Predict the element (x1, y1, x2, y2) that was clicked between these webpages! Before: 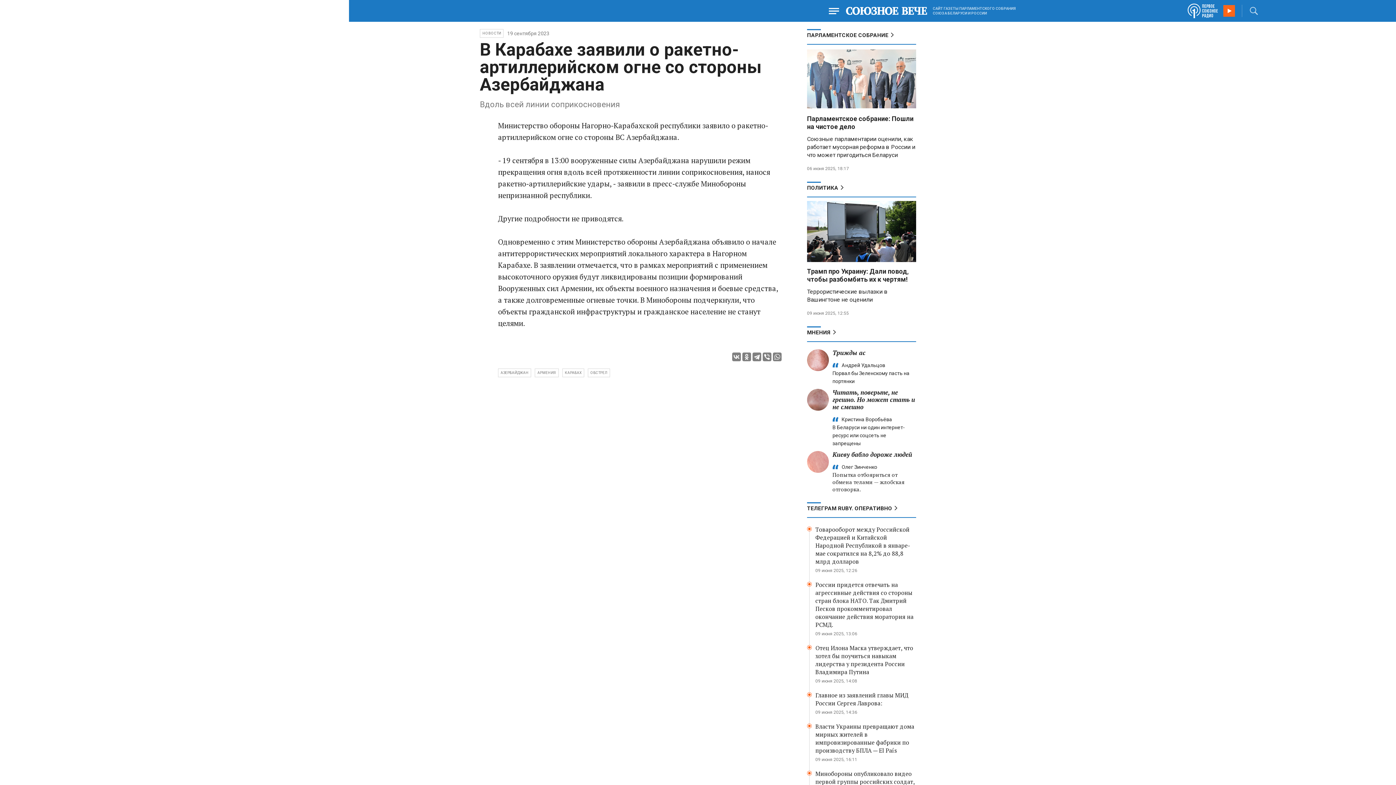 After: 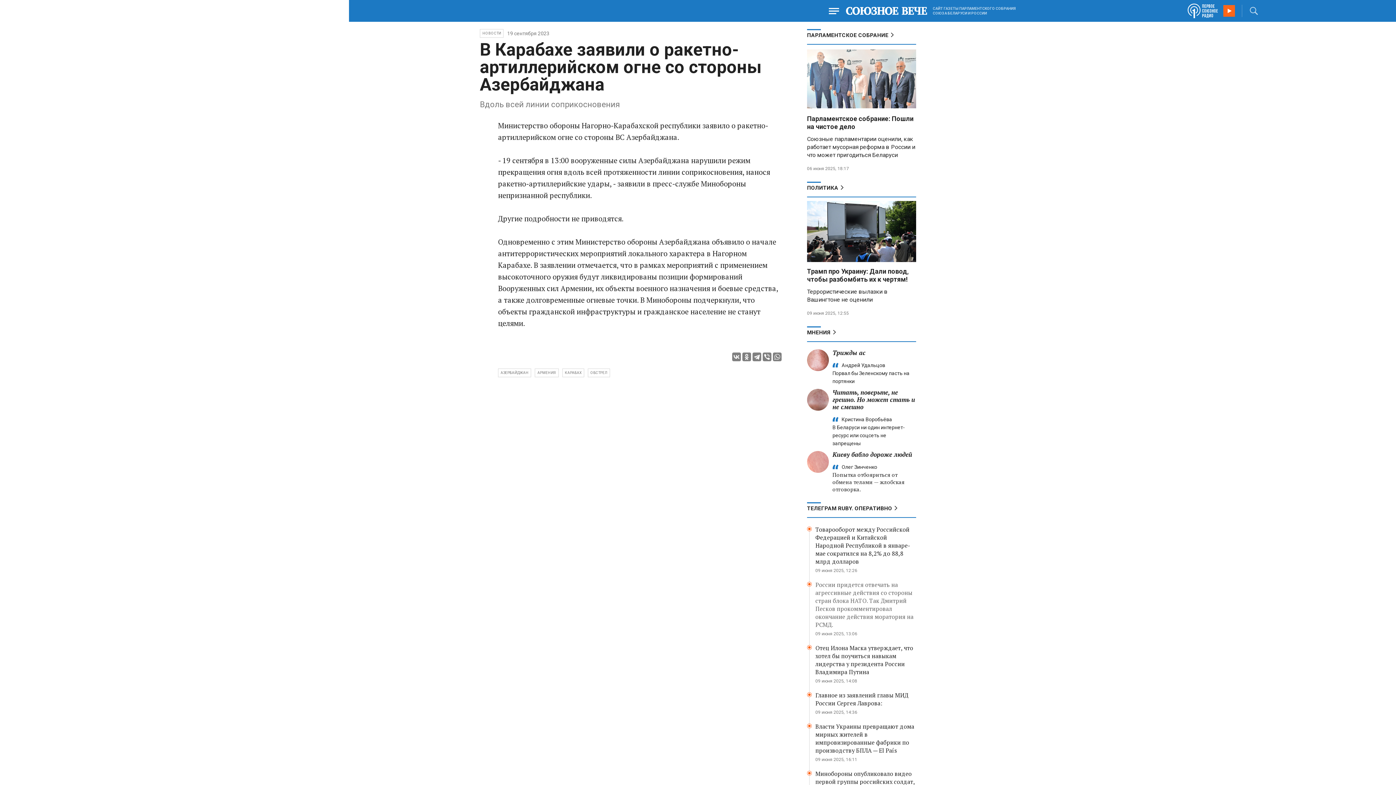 Action: label: России придется отвечать на агрессивные действия со стороны стран блока НАТО. Так Дмитрий Песков прокомментировал окончание действия моратория на РСМД. bbox: (815, 581, 916, 629)